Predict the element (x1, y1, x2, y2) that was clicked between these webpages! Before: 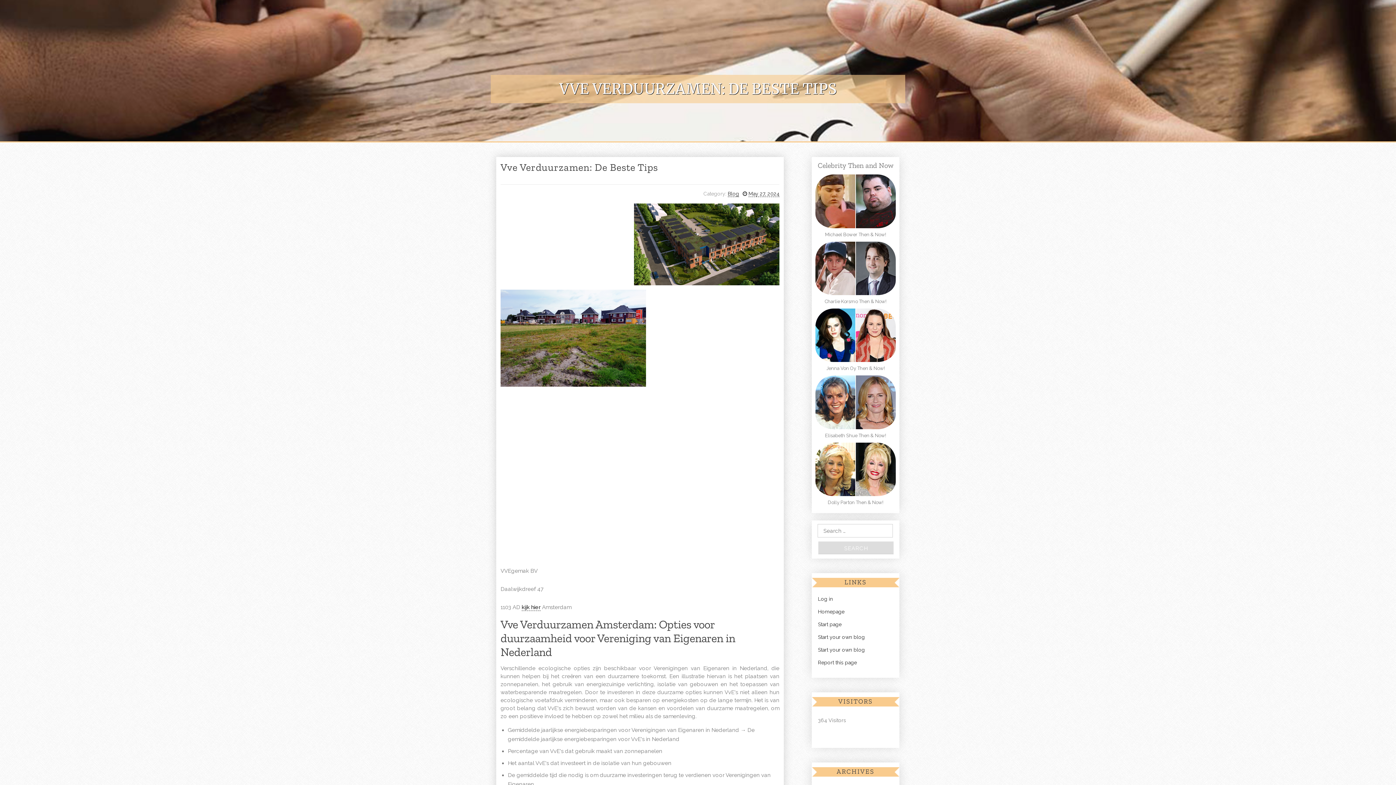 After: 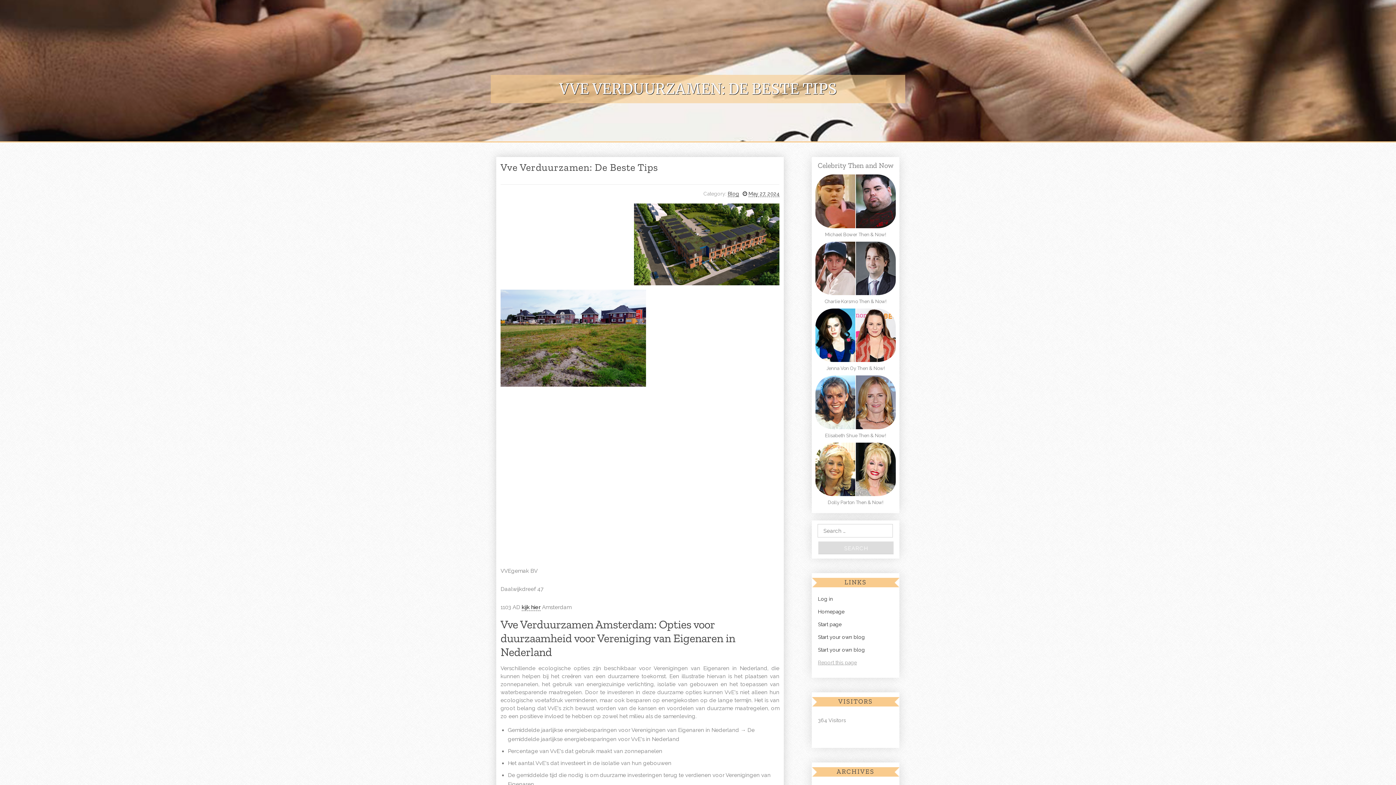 Action: label: Report this page bbox: (812, 660, 857, 665)